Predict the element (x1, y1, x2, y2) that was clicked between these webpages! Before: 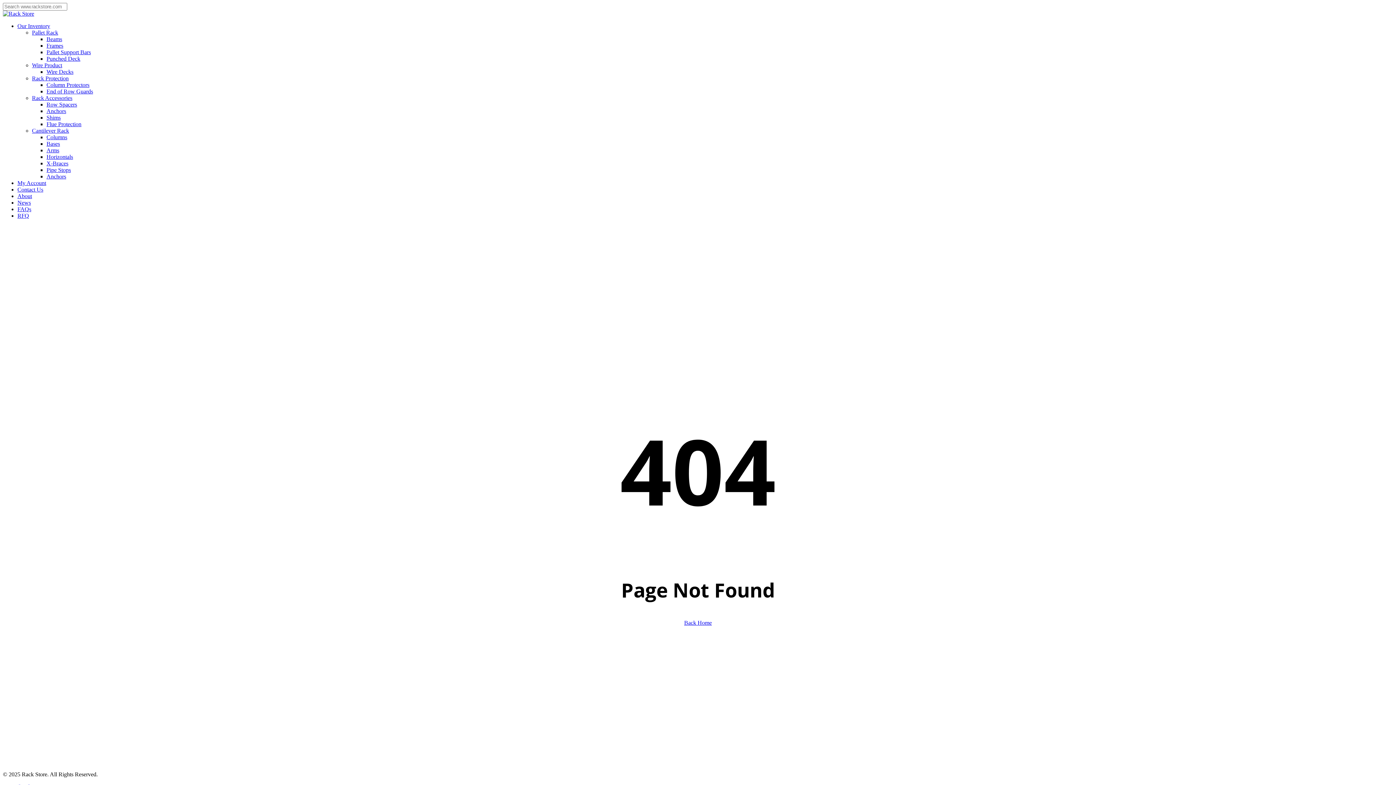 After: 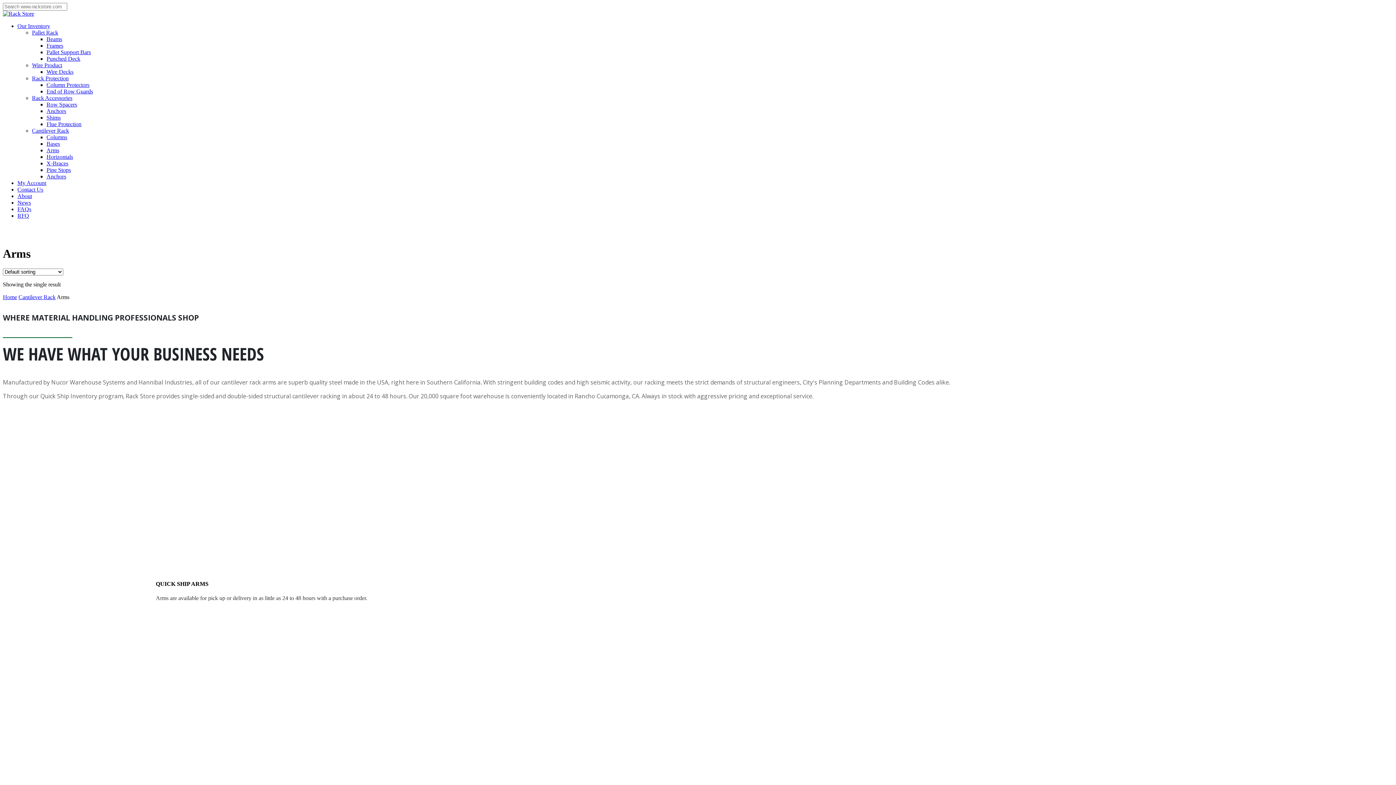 Action: bbox: (46, 147, 59, 153) label: Arms